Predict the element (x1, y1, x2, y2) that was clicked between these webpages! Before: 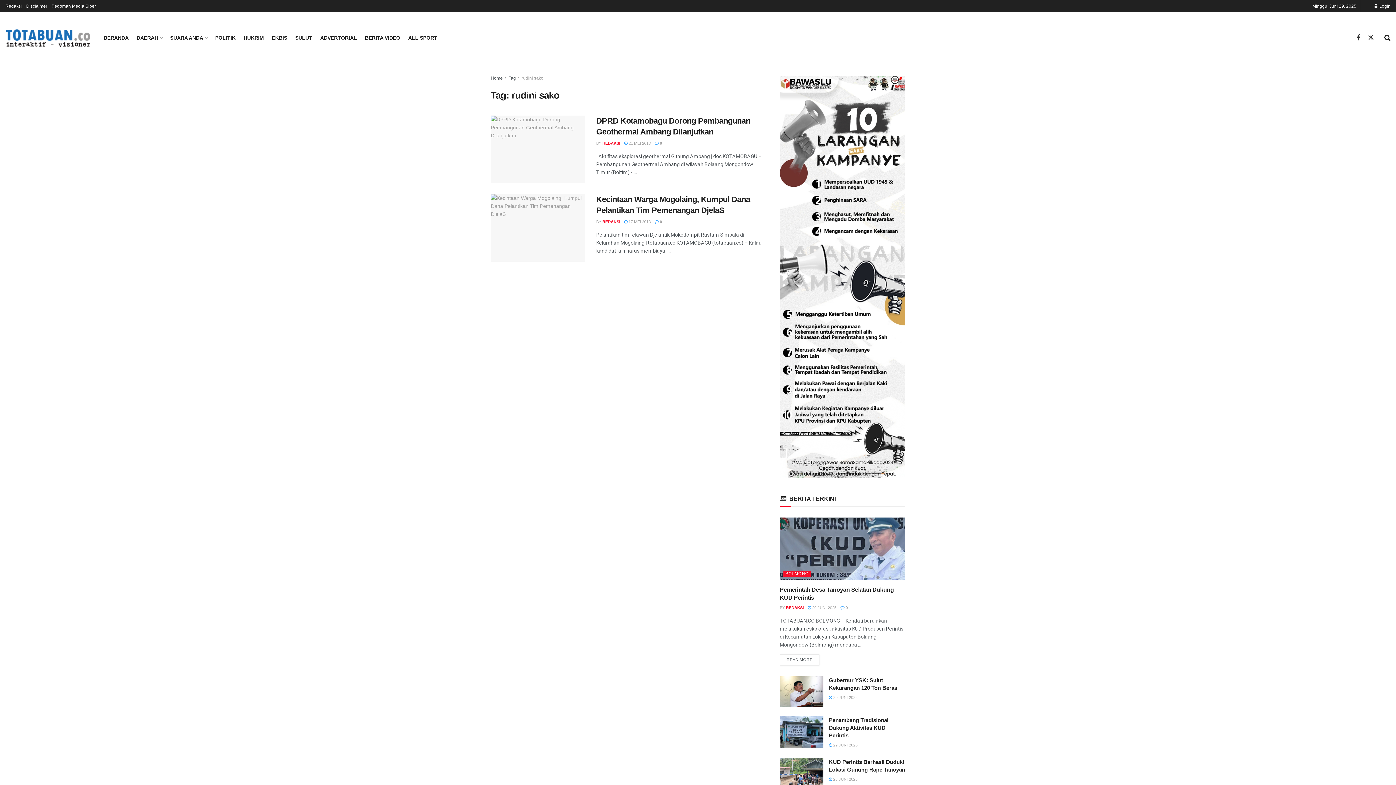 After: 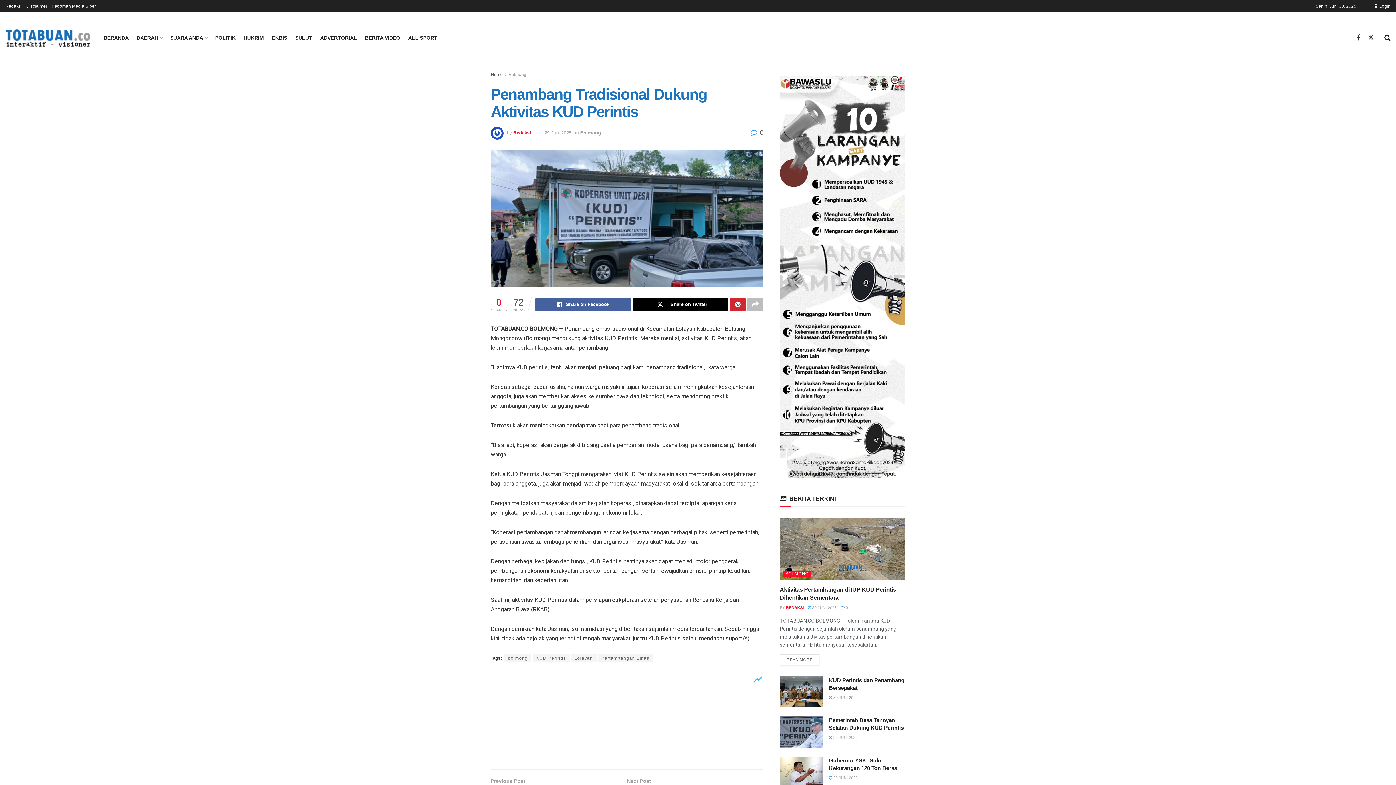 Action: bbox: (829, 717, 888, 739) label: Penambang Tradisional Dukung Aktivitas KUD Perintis